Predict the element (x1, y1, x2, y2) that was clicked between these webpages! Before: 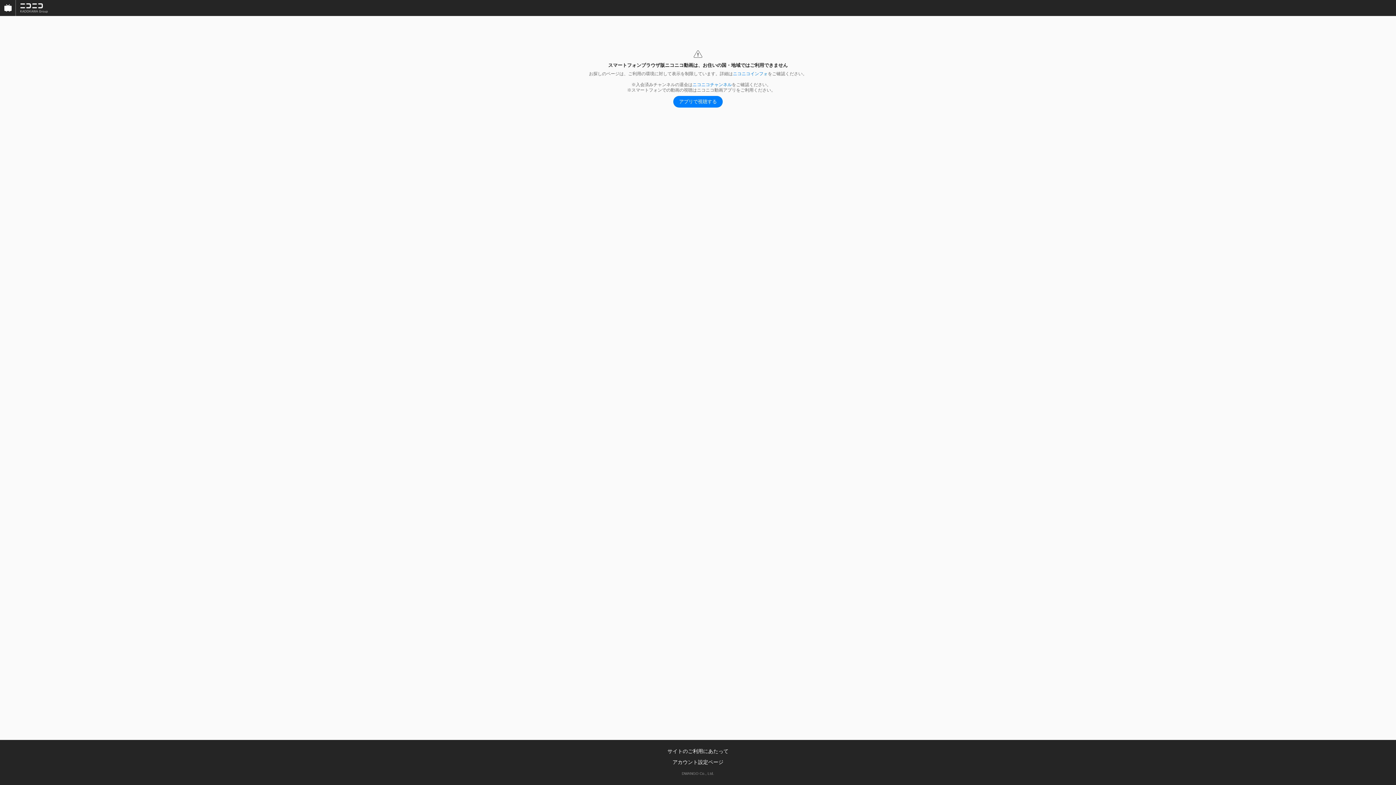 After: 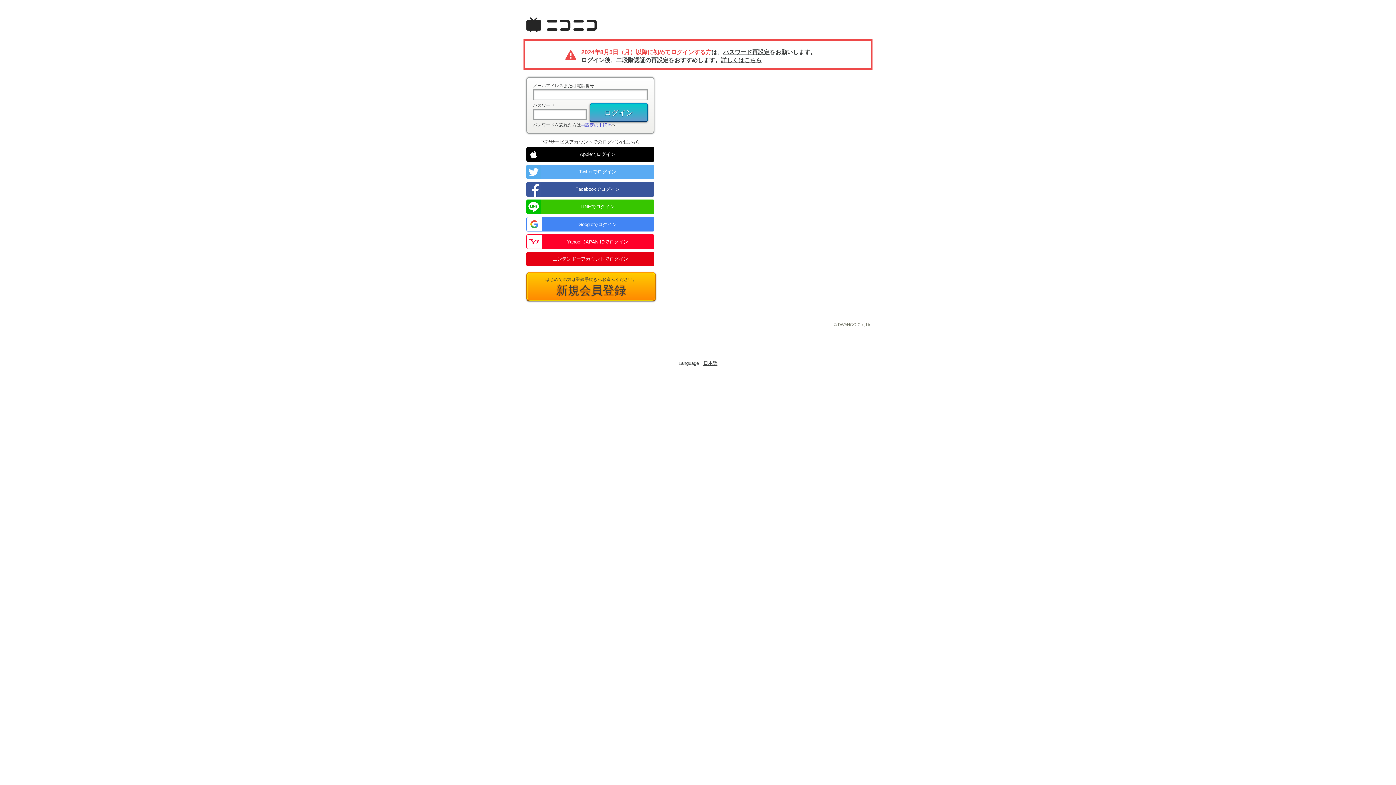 Action: bbox: (672, 759, 723, 765) label: アカウント設定ページ